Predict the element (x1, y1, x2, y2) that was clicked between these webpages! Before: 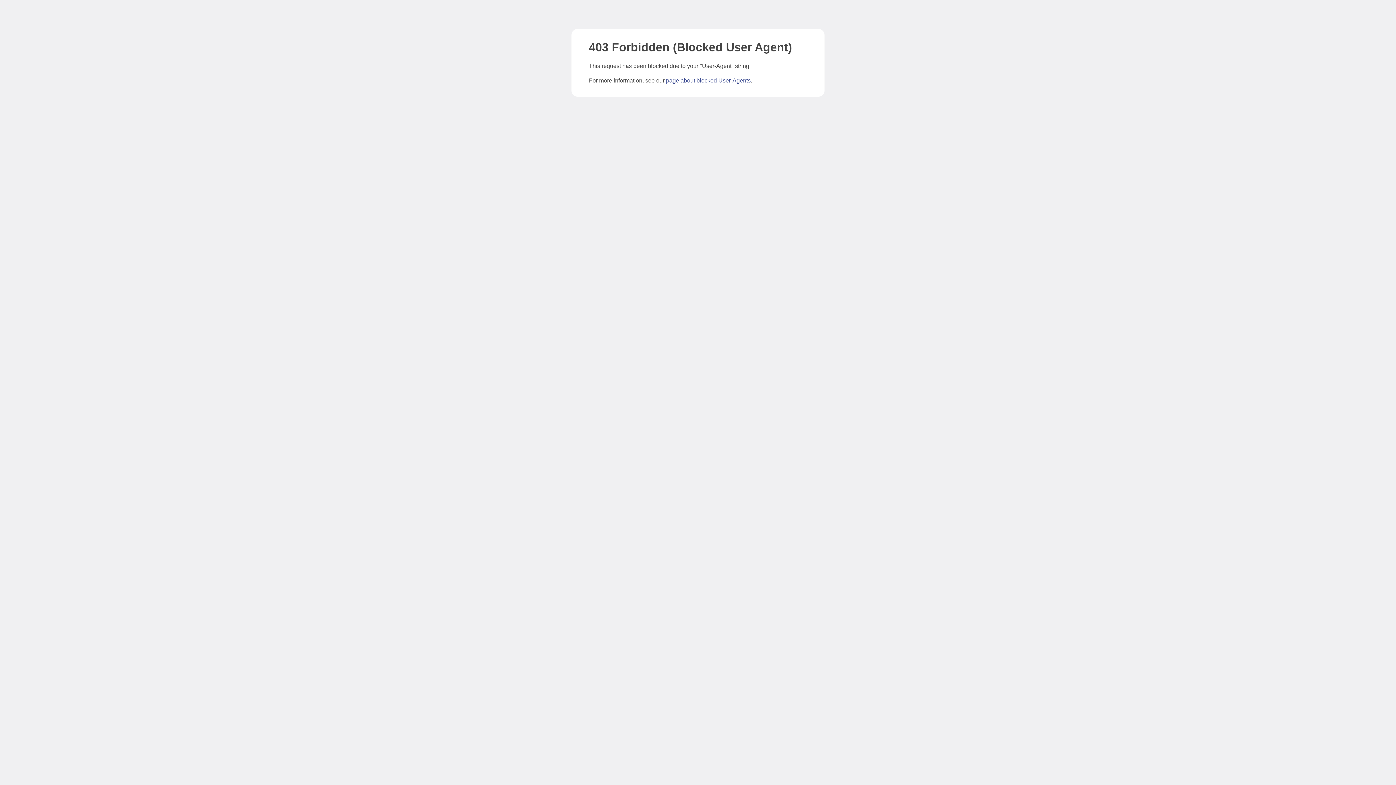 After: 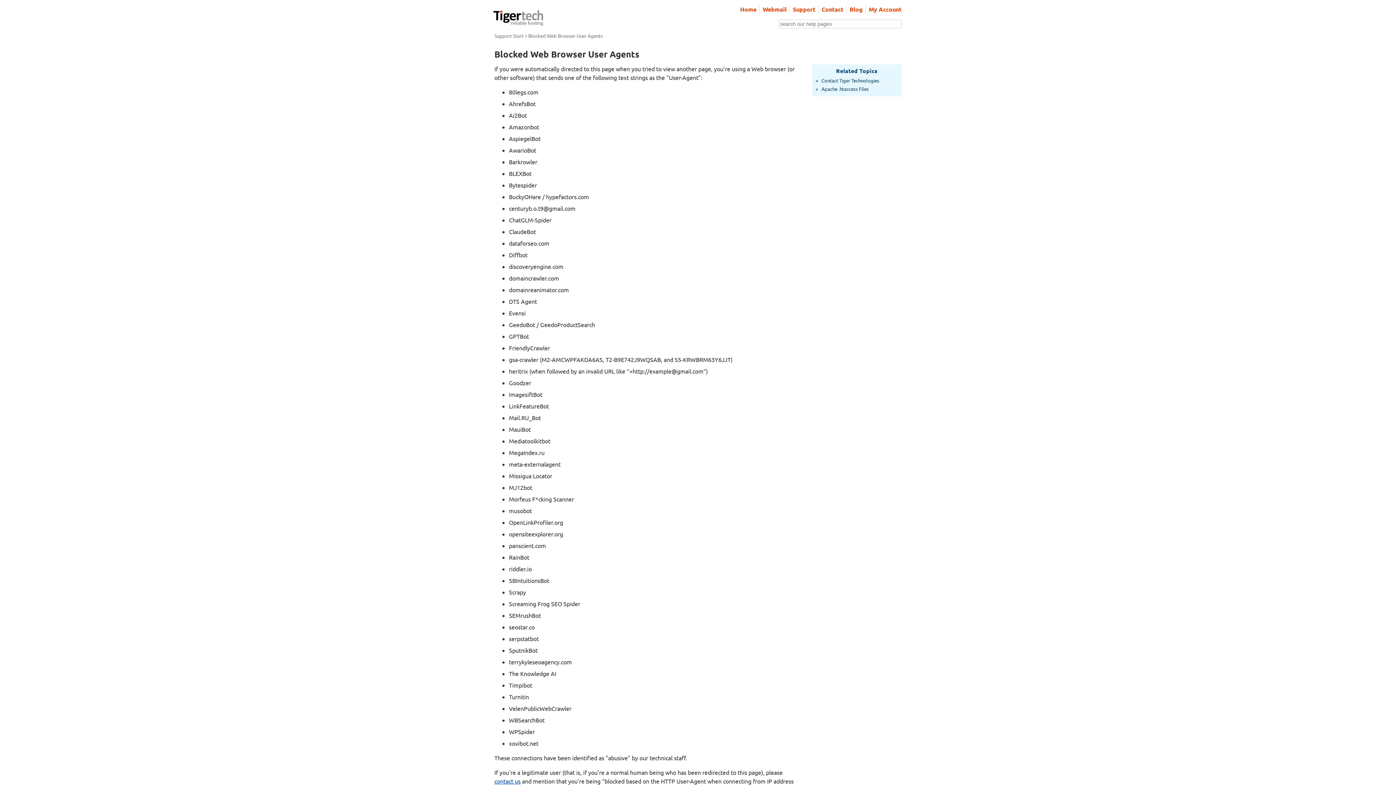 Action: bbox: (666, 77, 750, 83) label: page about blocked User-Agents